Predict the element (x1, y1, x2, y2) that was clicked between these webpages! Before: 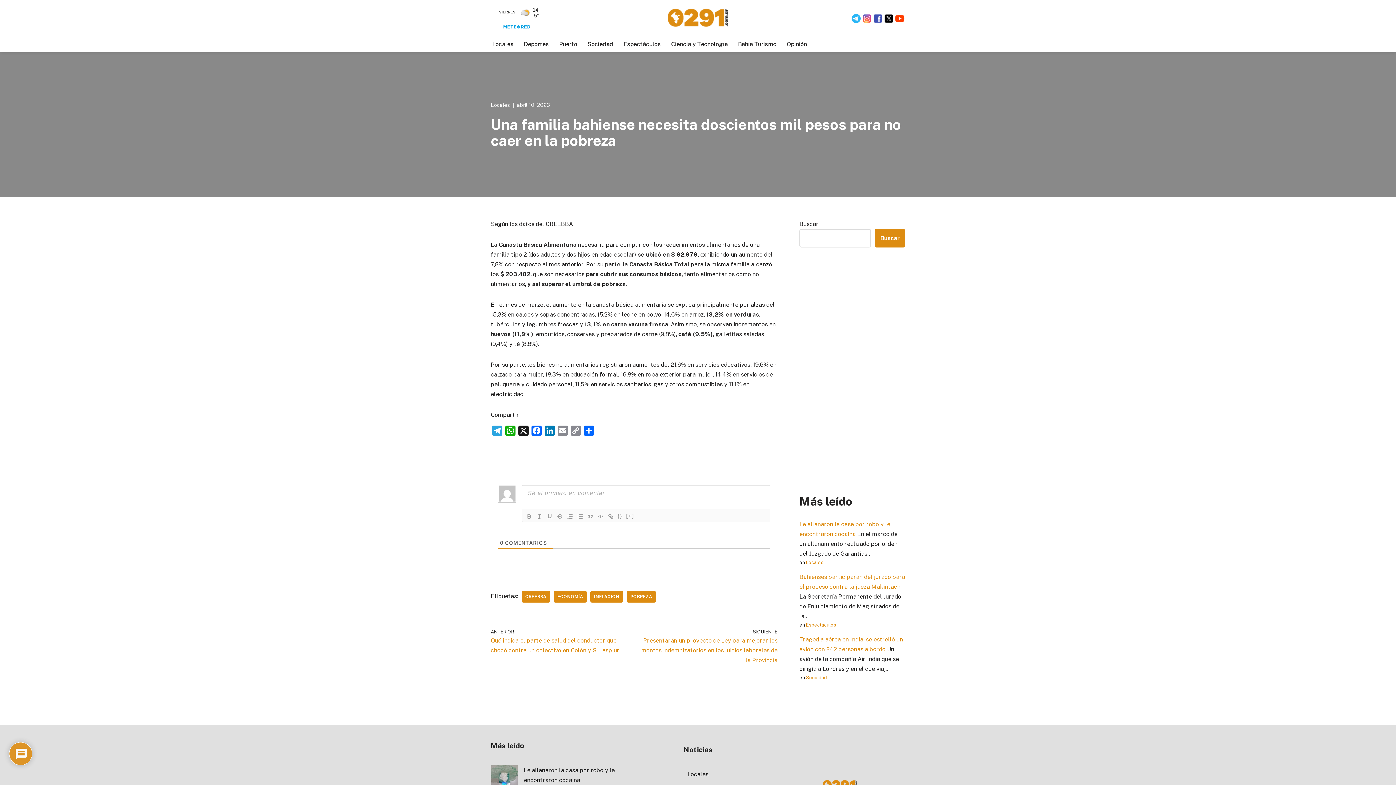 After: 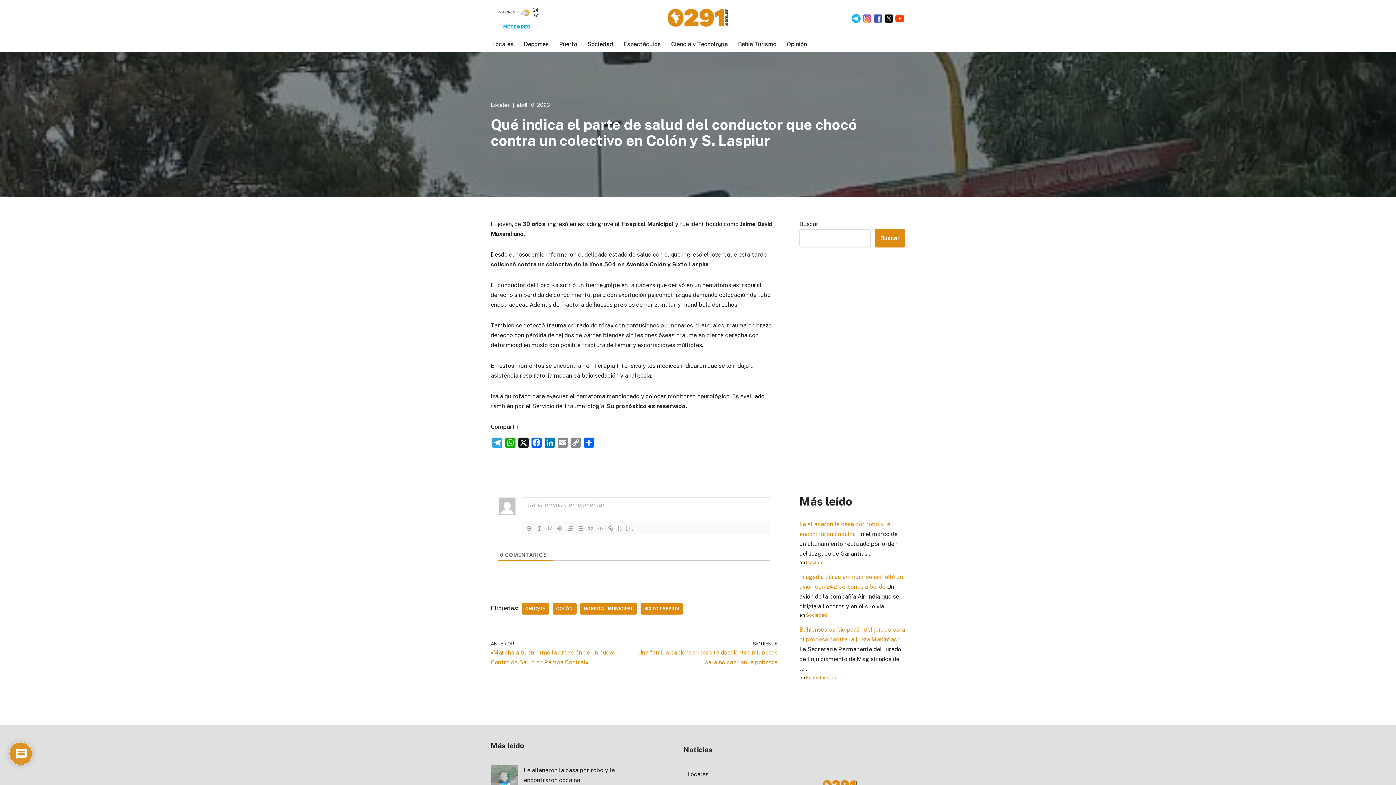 Action: bbox: (490, 628, 630, 655) label: ANTERIOR
Qué indica el parte de salud del conductor que chocó contra un colectivo en Colón y S. Laspiur